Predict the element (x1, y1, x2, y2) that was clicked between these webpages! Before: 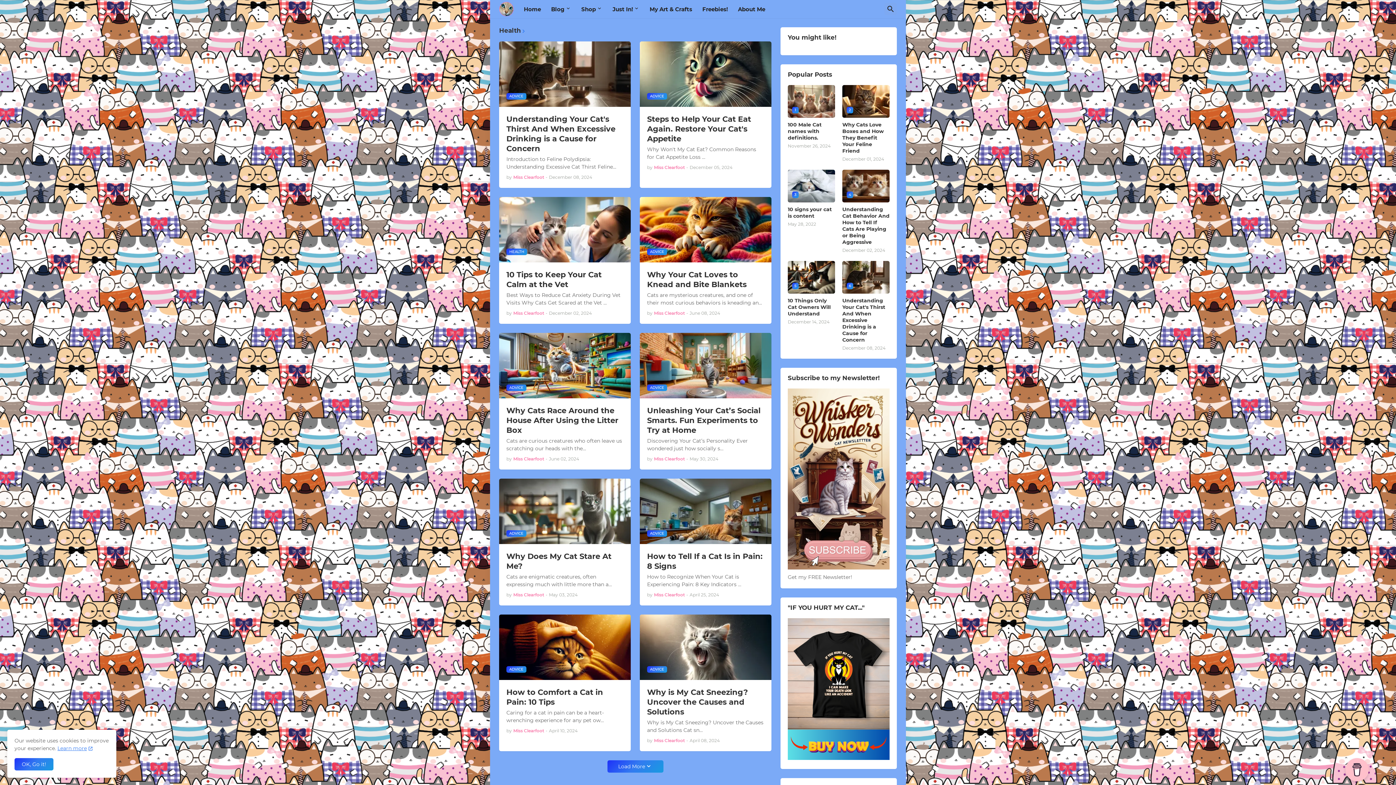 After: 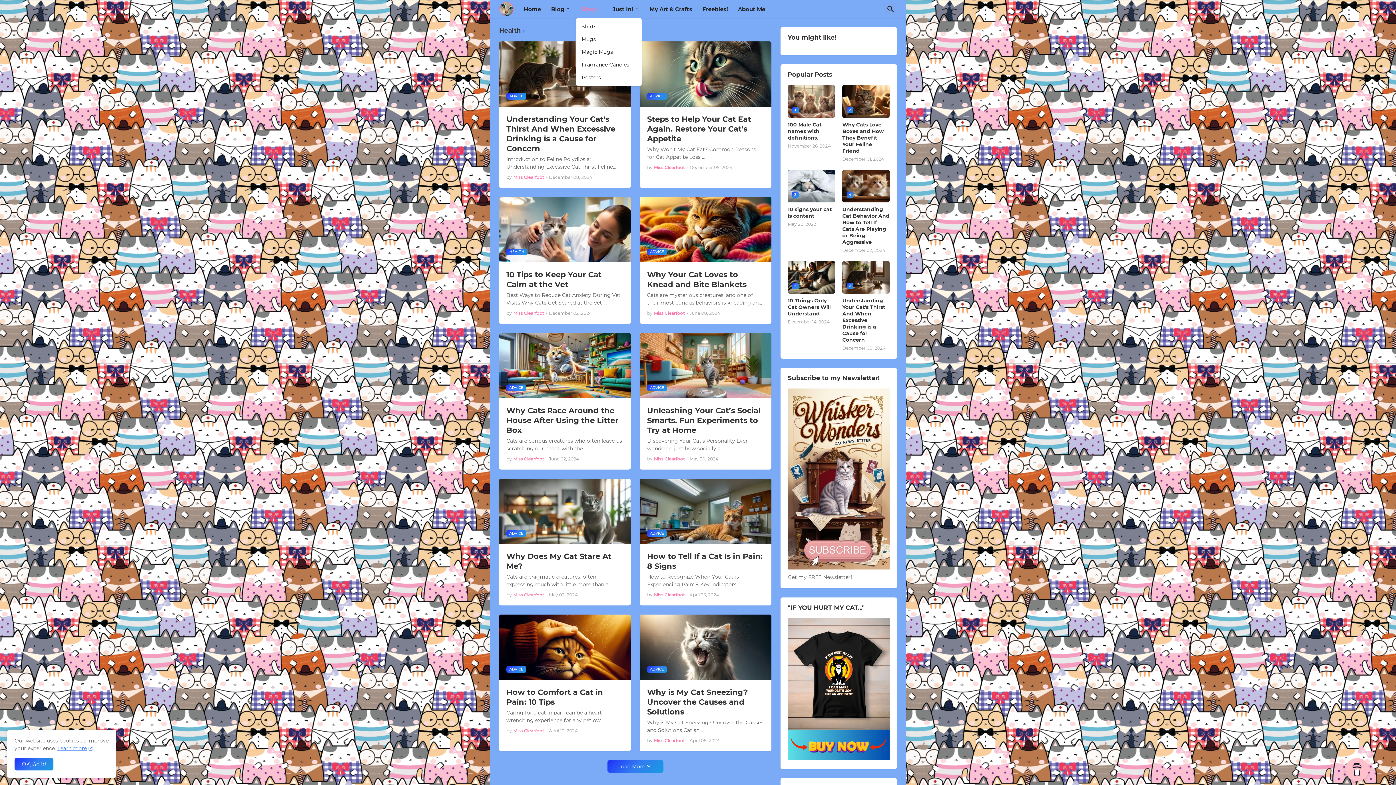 Action: bbox: (581, 0, 602, 18) label: Shop